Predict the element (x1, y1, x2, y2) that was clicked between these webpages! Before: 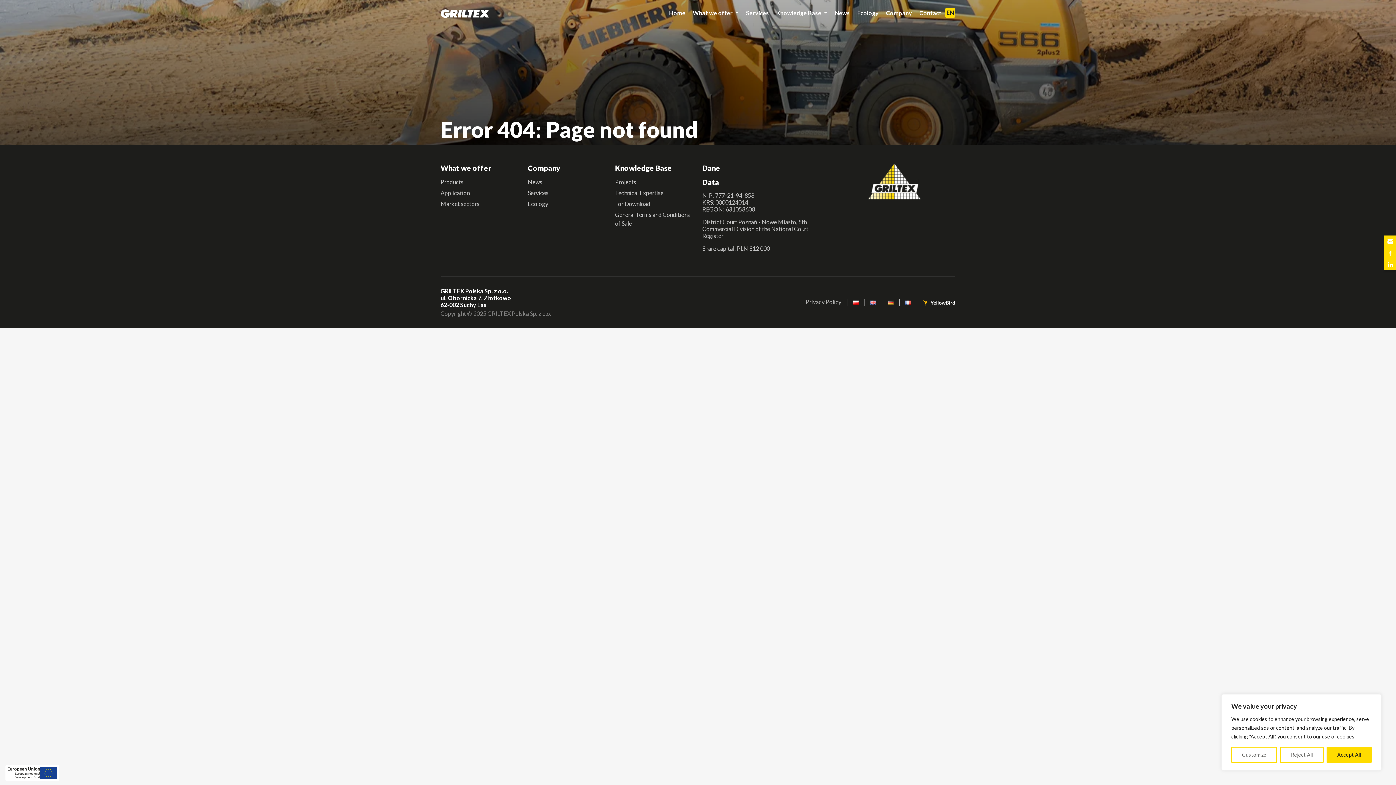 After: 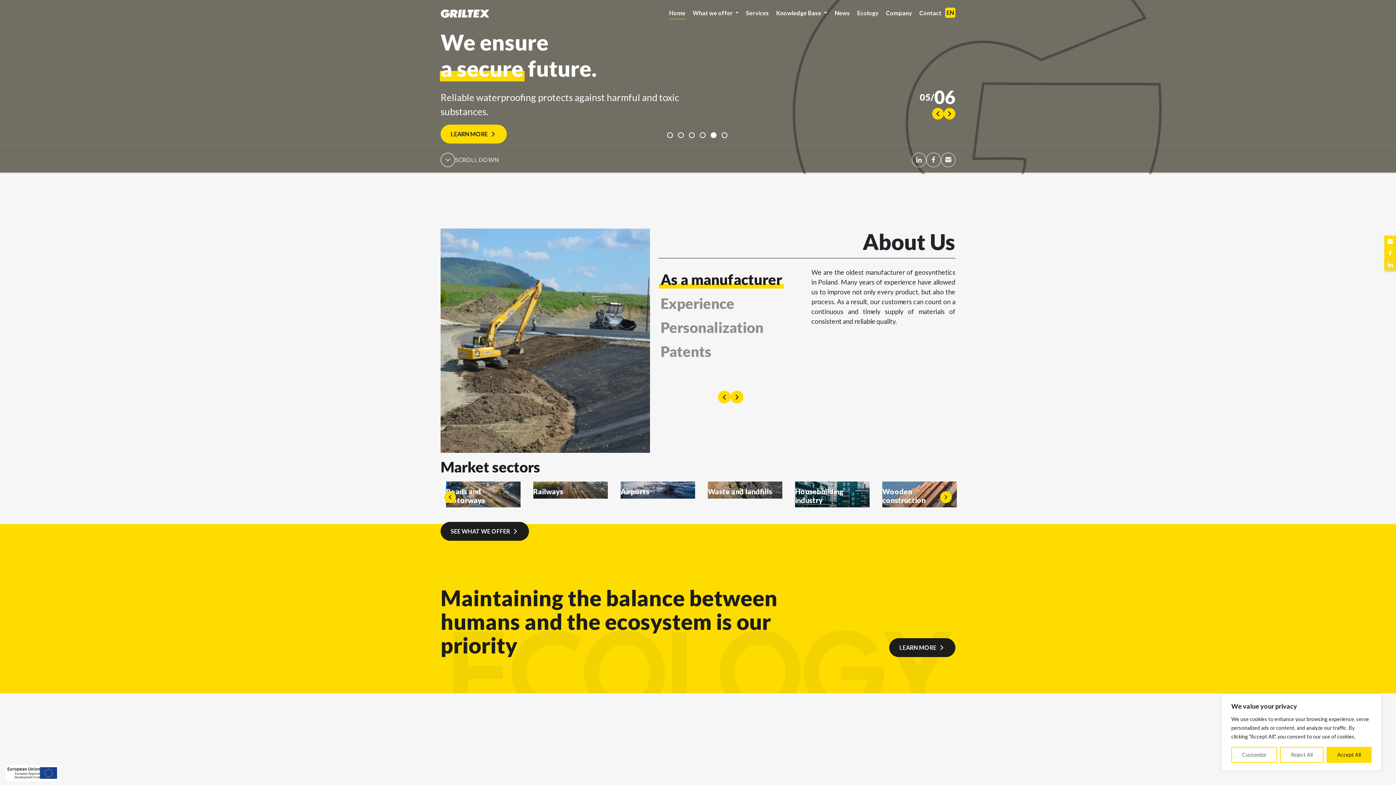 Action: bbox: (864, 295, 882, 308)